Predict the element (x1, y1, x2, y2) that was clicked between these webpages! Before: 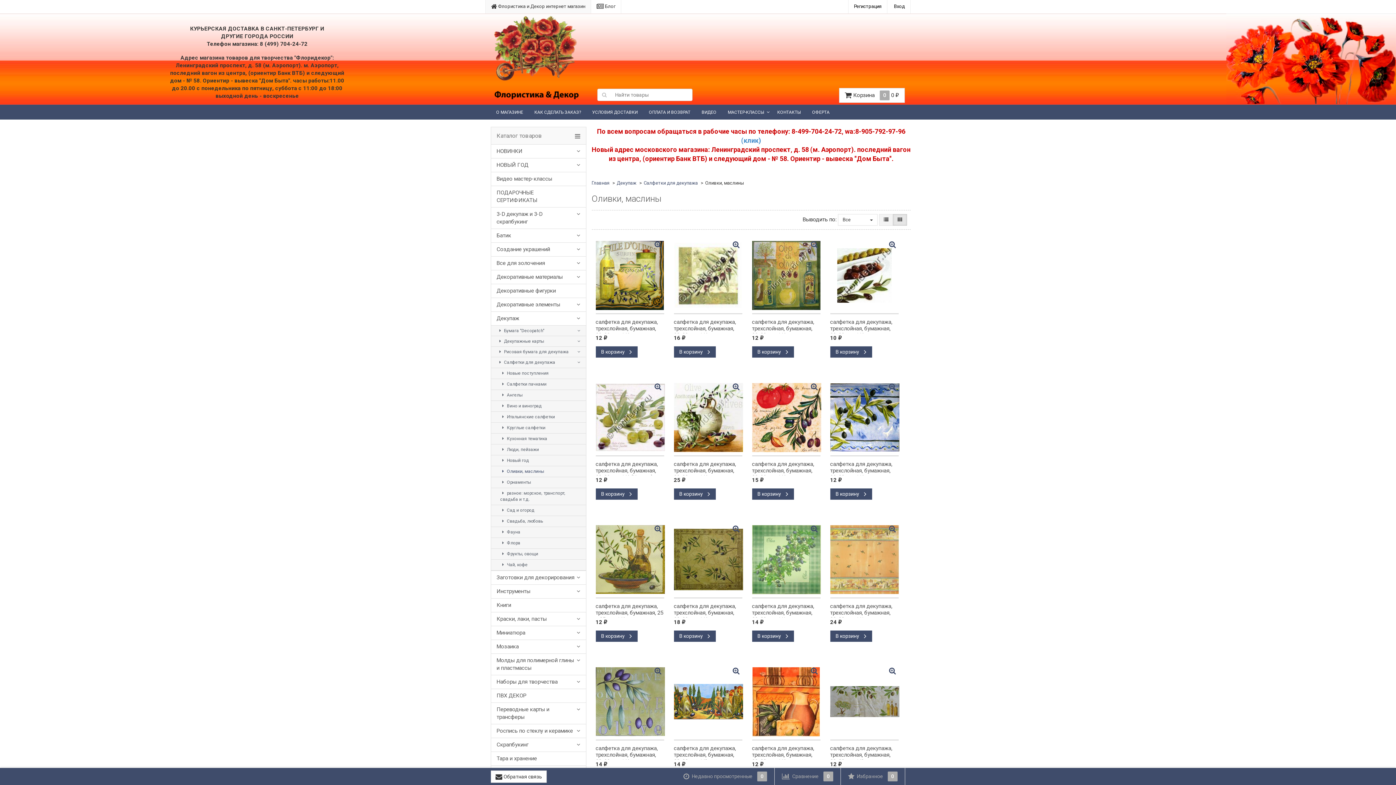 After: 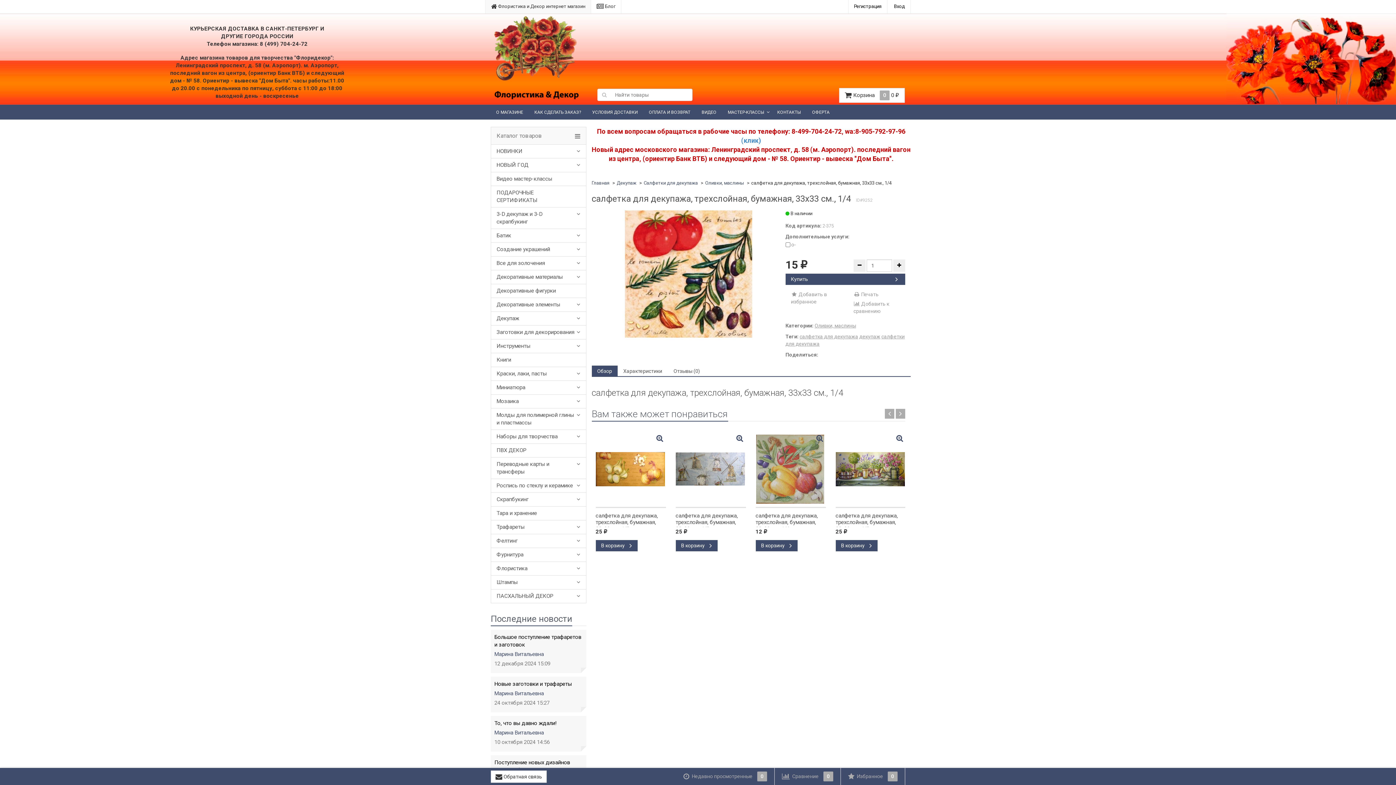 Action: bbox: (752, 383, 820, 452)